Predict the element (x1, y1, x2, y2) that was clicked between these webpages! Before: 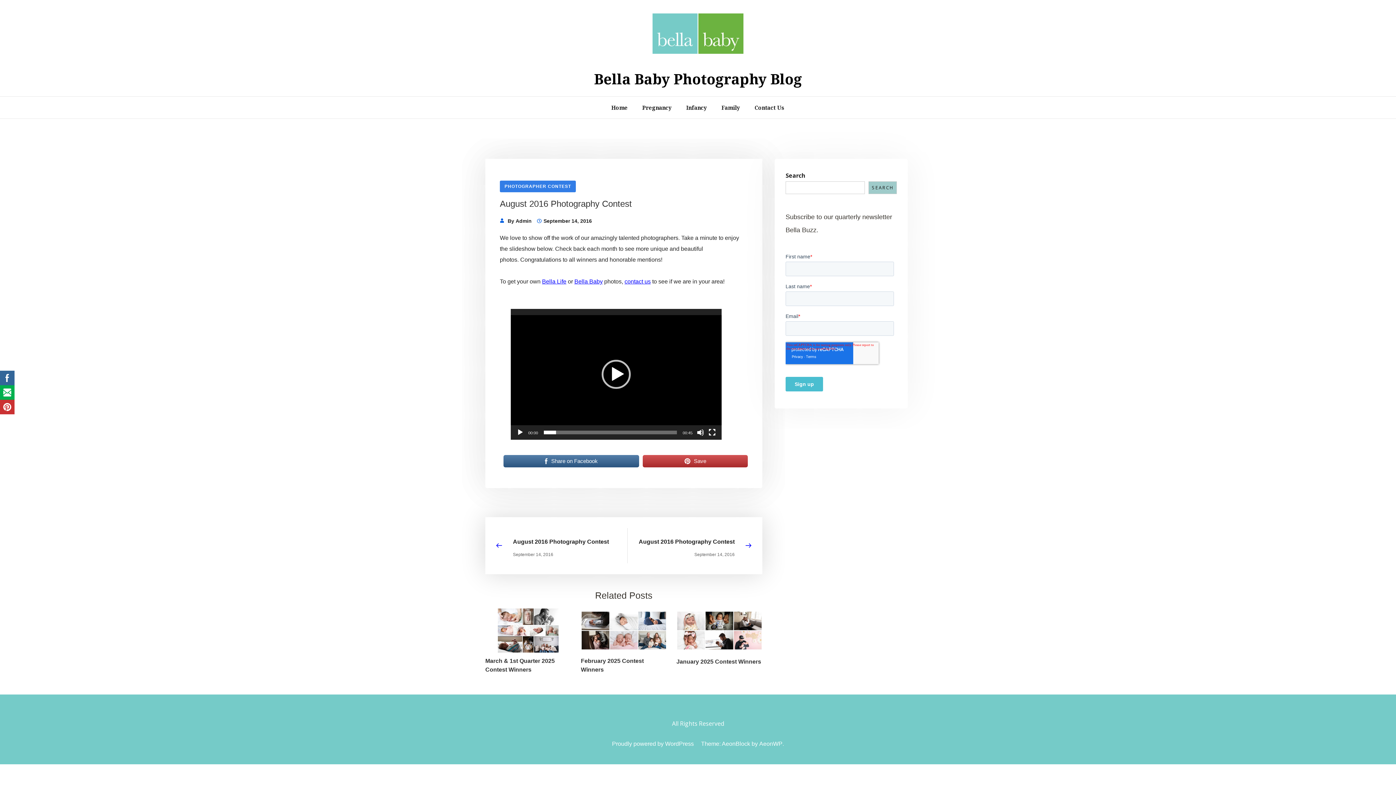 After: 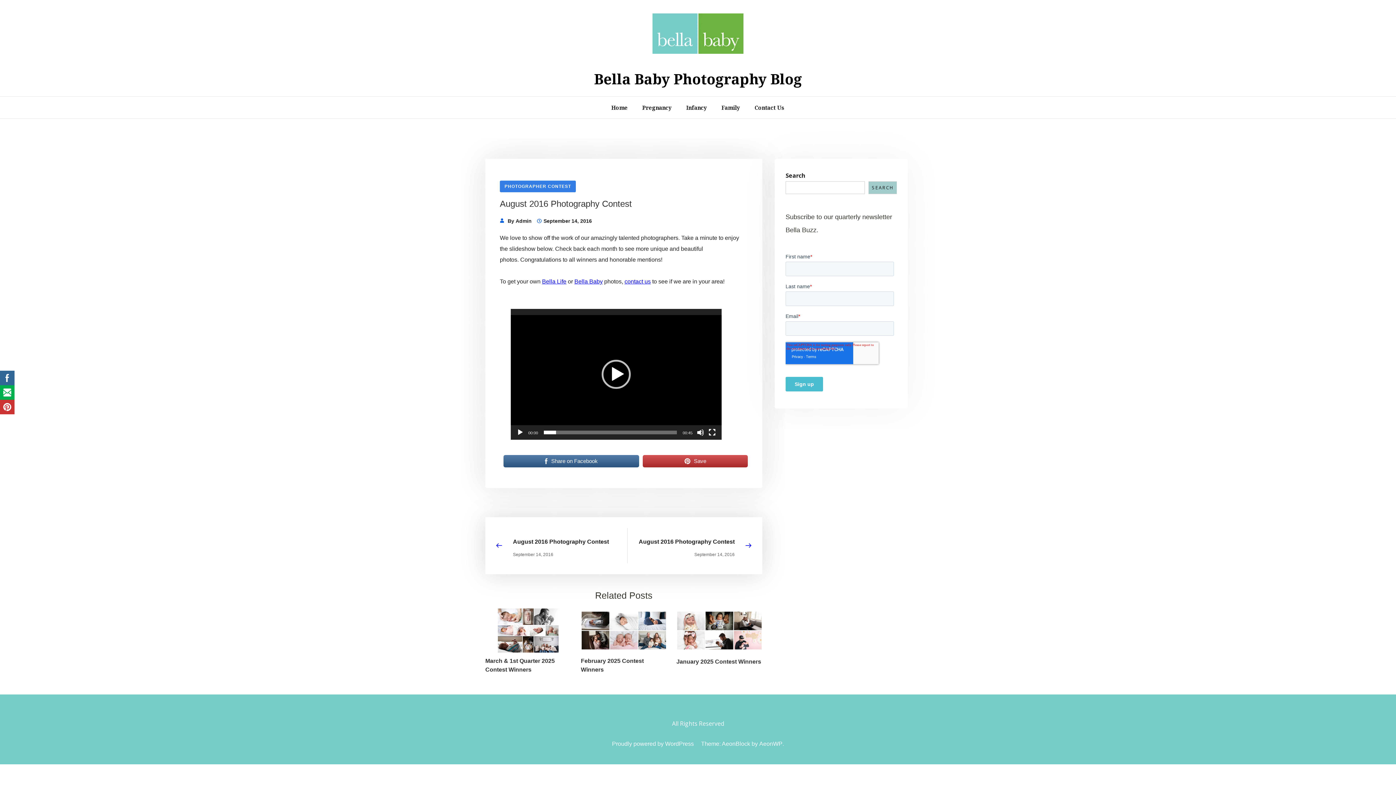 Action: bbox: (643, 454, 748, 468) label: Save